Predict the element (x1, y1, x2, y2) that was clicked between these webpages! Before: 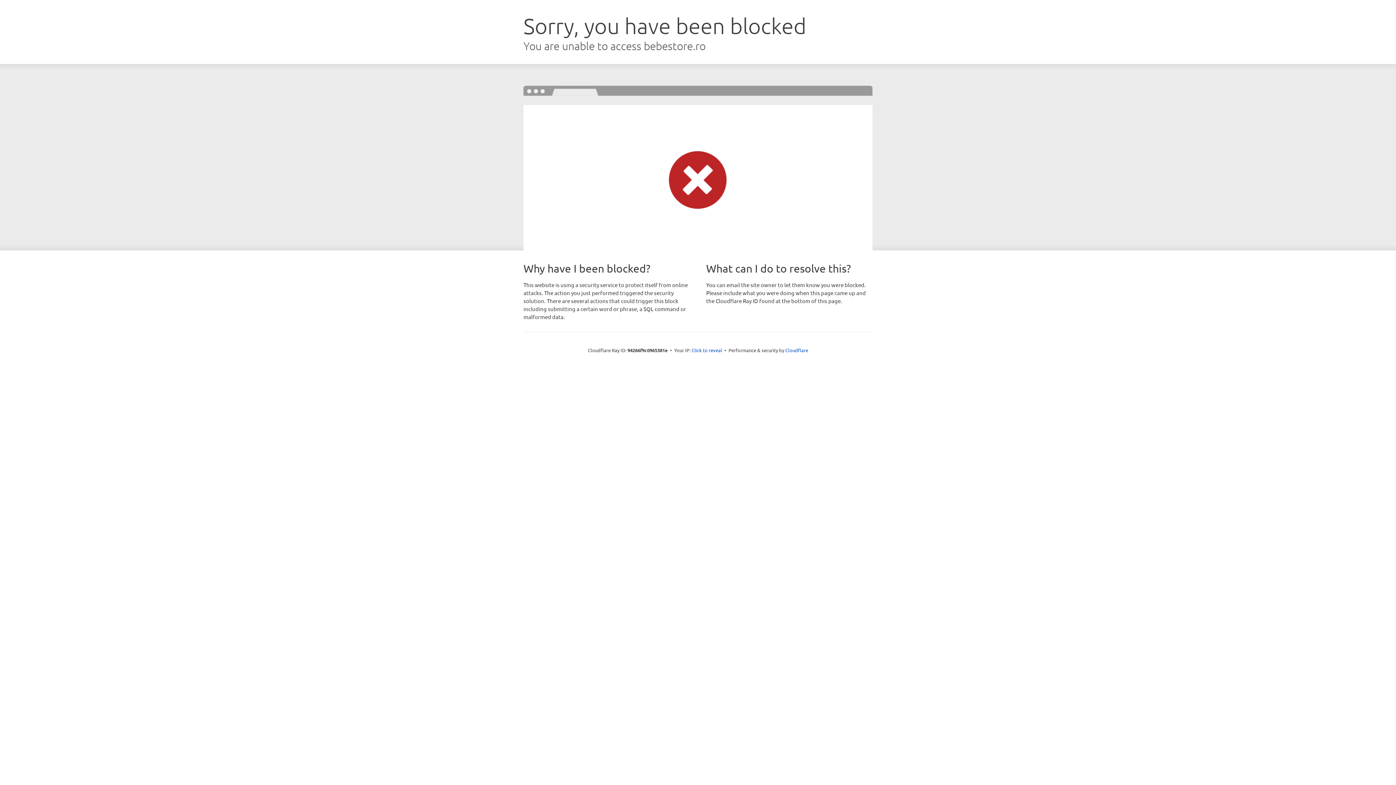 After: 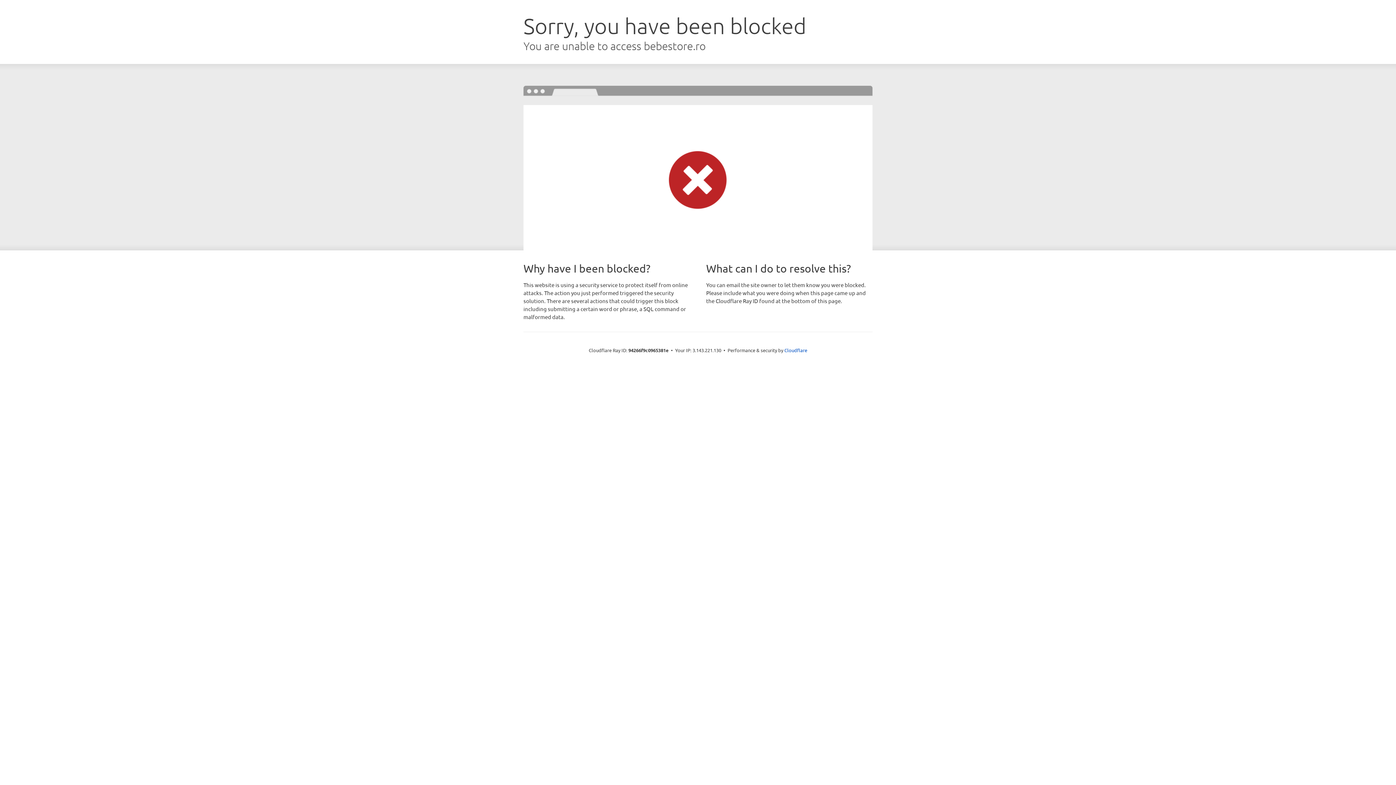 Action: label: Click to reveal bbox: (691, 346, 722, 353)